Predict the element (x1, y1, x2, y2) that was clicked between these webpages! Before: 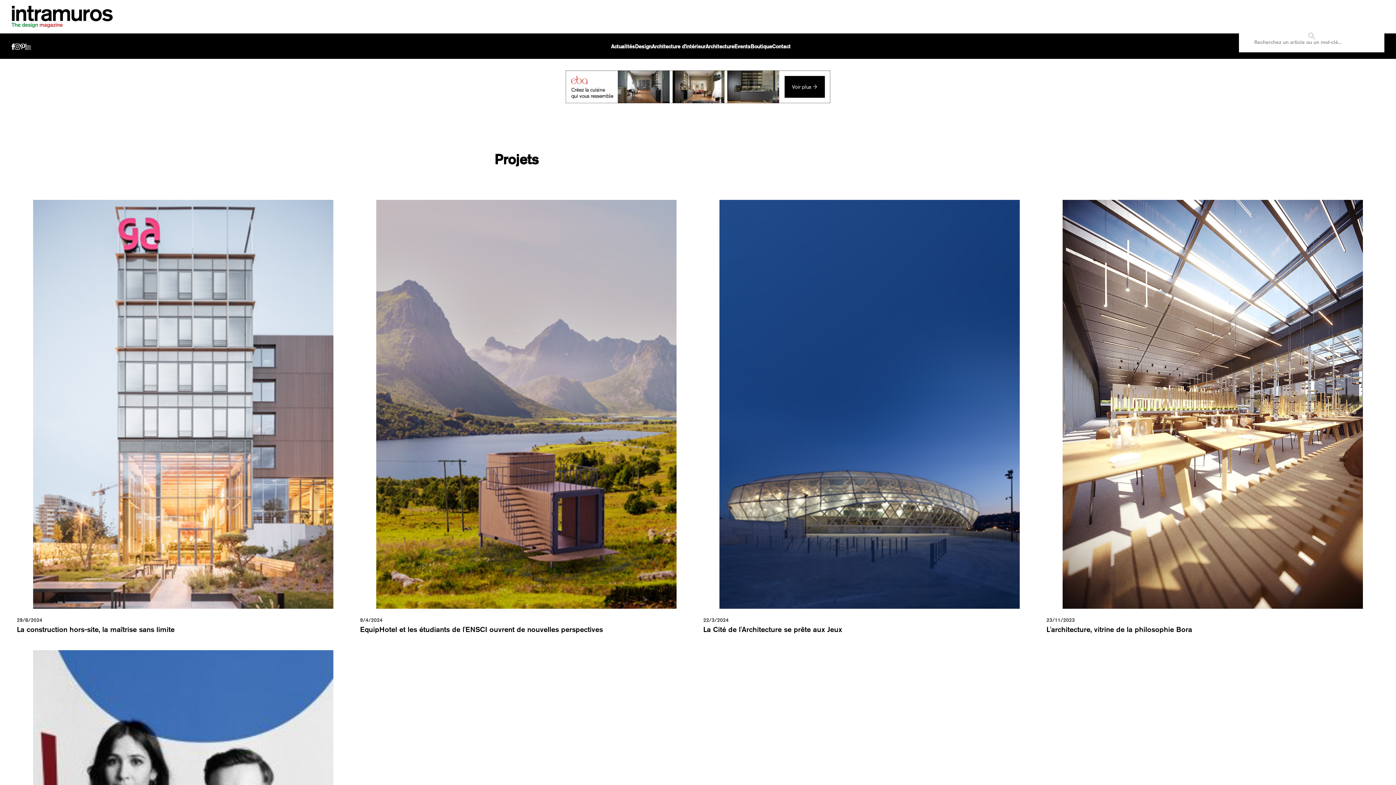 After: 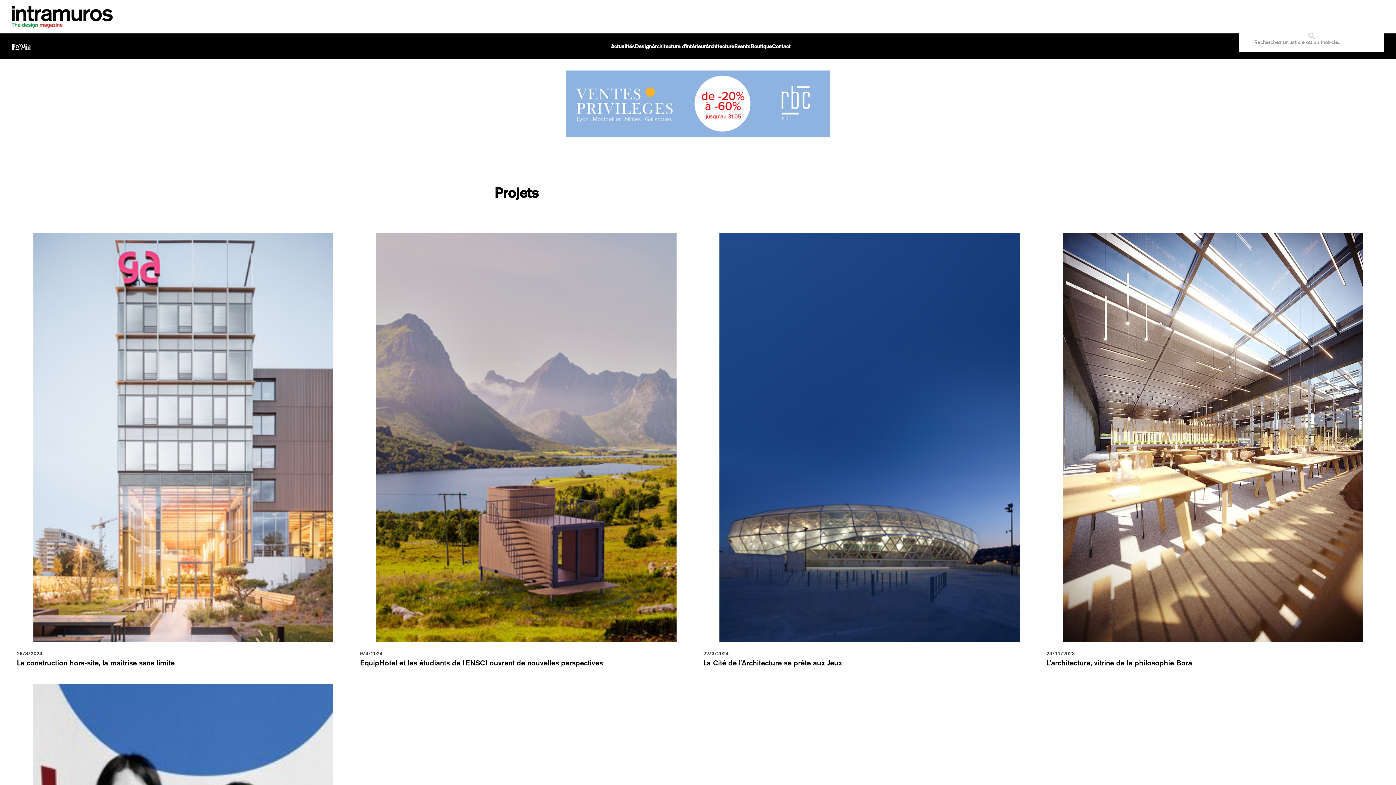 Action: bbox: (11, 42, 14, 49)